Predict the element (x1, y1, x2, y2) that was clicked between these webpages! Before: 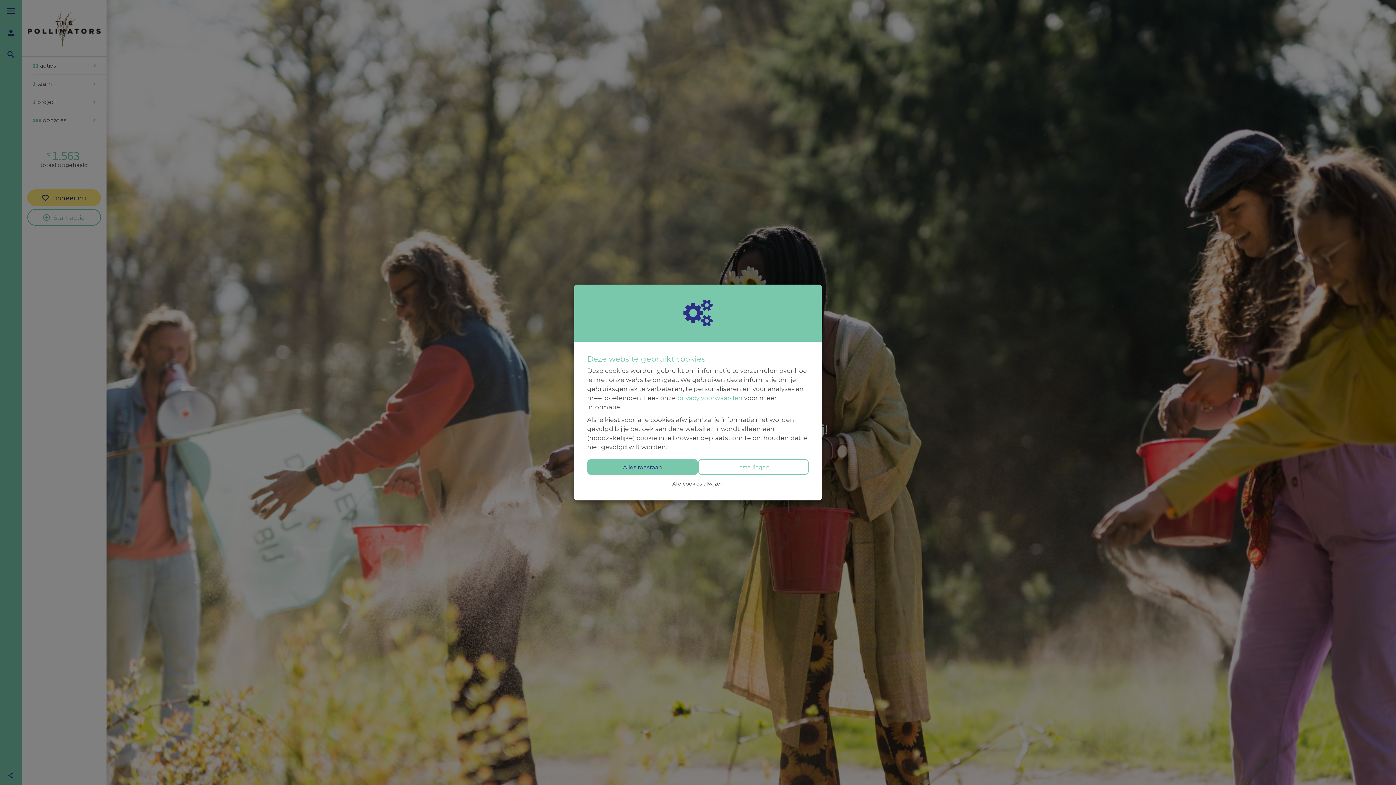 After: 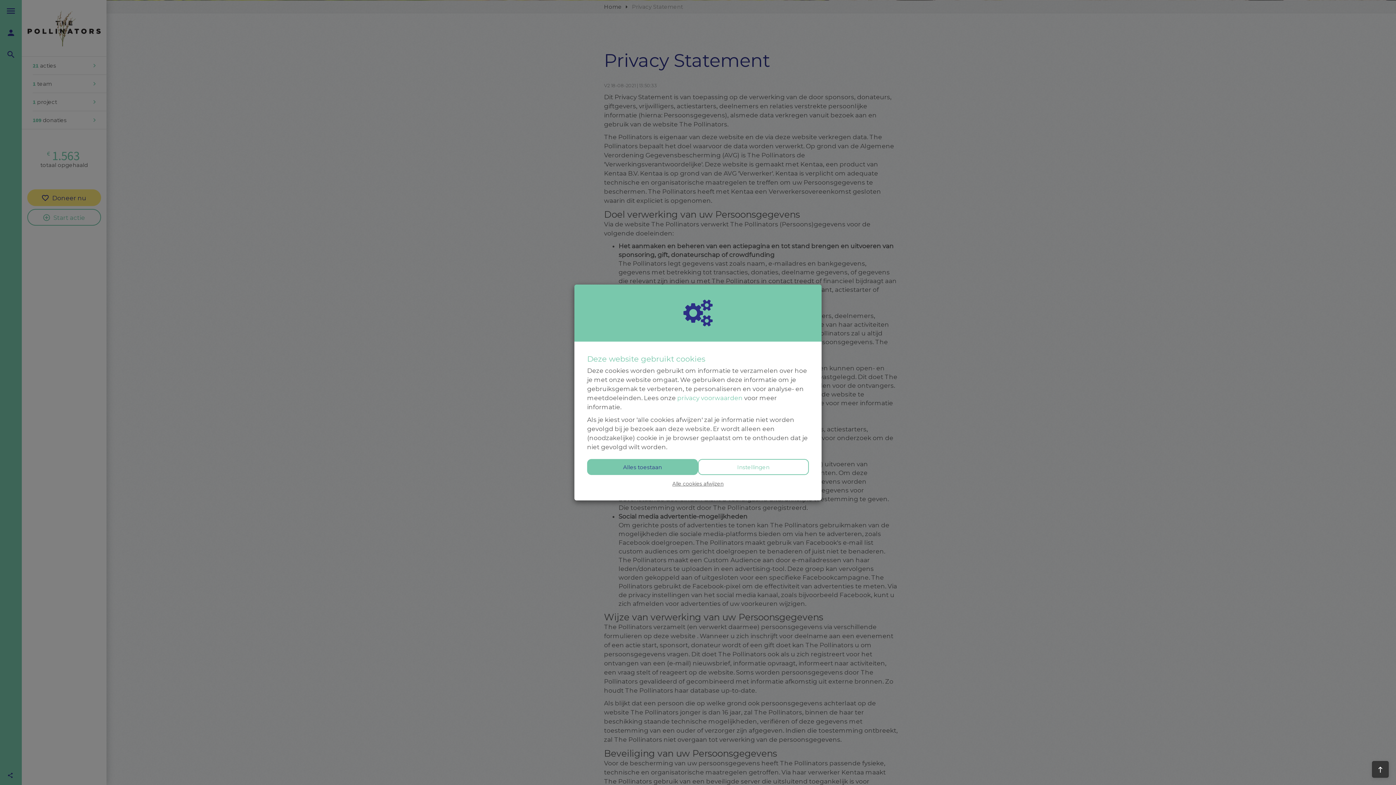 Action: label: privacy voorwaarden bbox: (677, 394, 742, 401)